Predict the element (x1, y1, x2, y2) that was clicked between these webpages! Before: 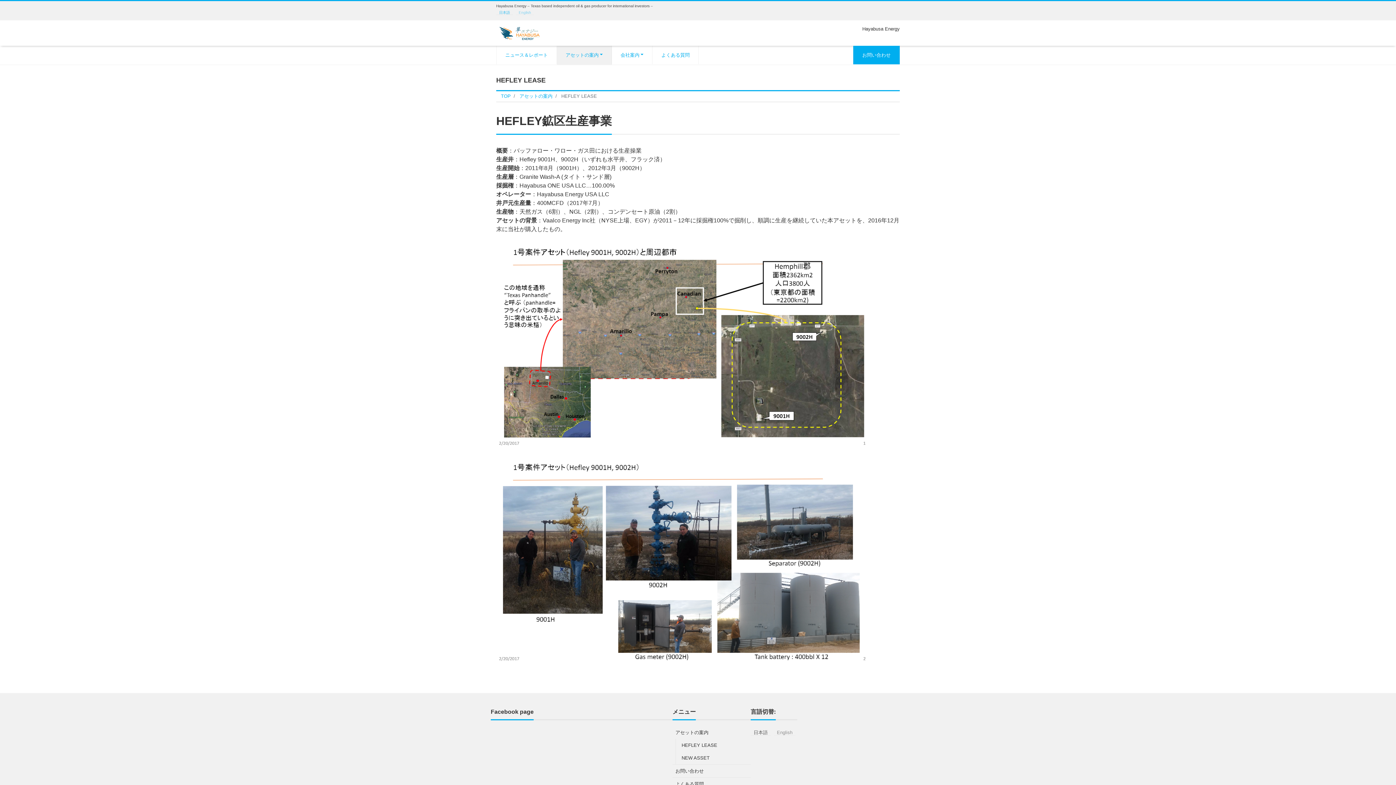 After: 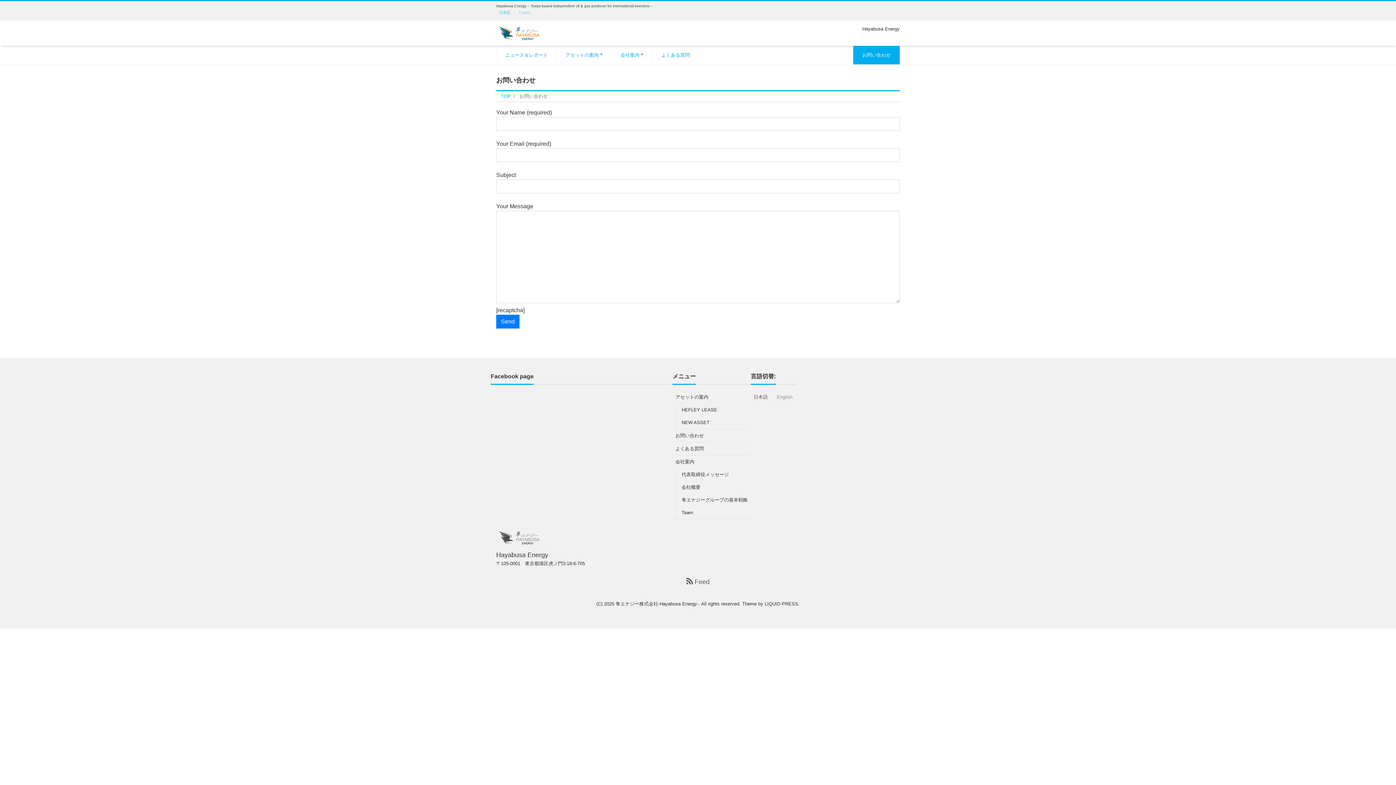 Action: label: お問い合わせ bbox: (853, 45, 900, 64)